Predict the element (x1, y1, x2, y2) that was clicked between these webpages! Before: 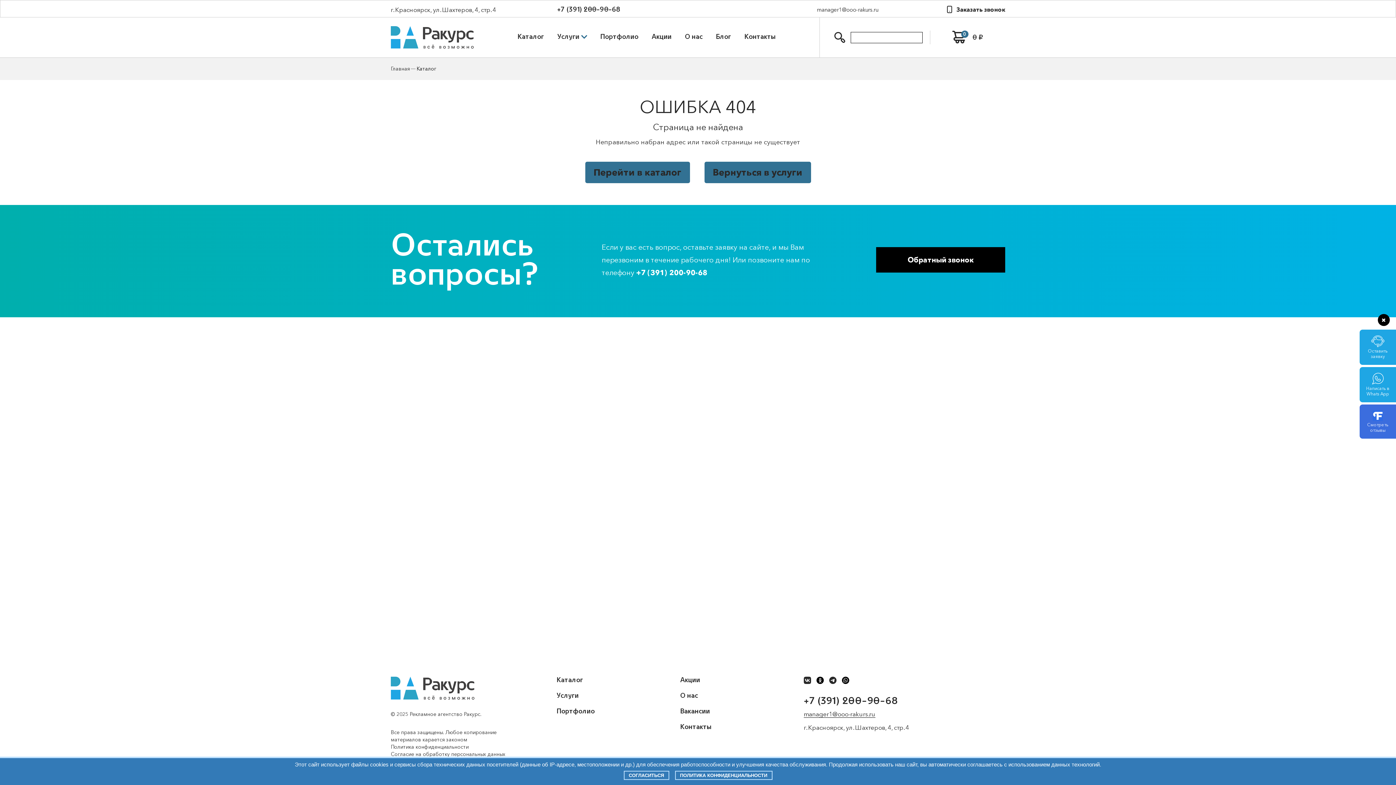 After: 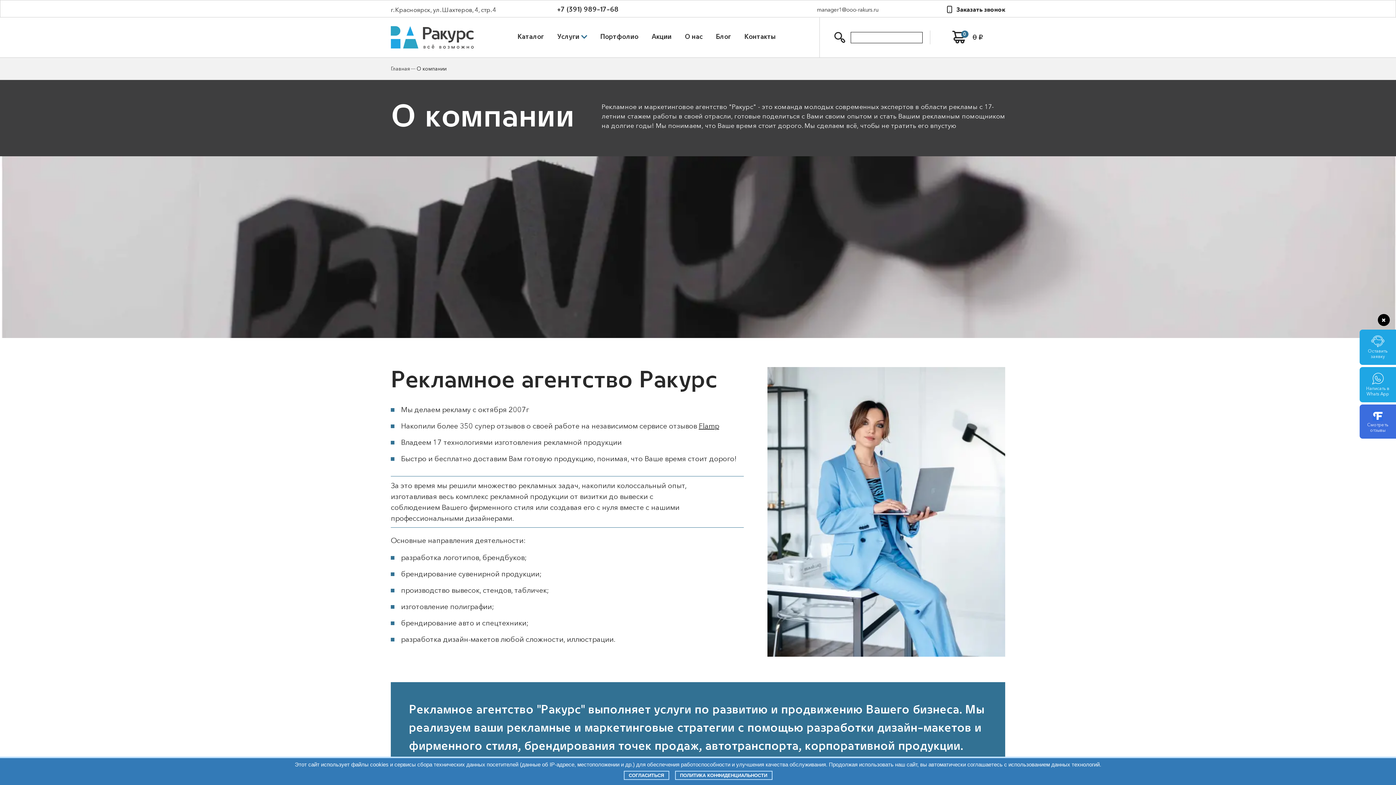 Action: label: О нас bbox: (680, 692, 698, 700)